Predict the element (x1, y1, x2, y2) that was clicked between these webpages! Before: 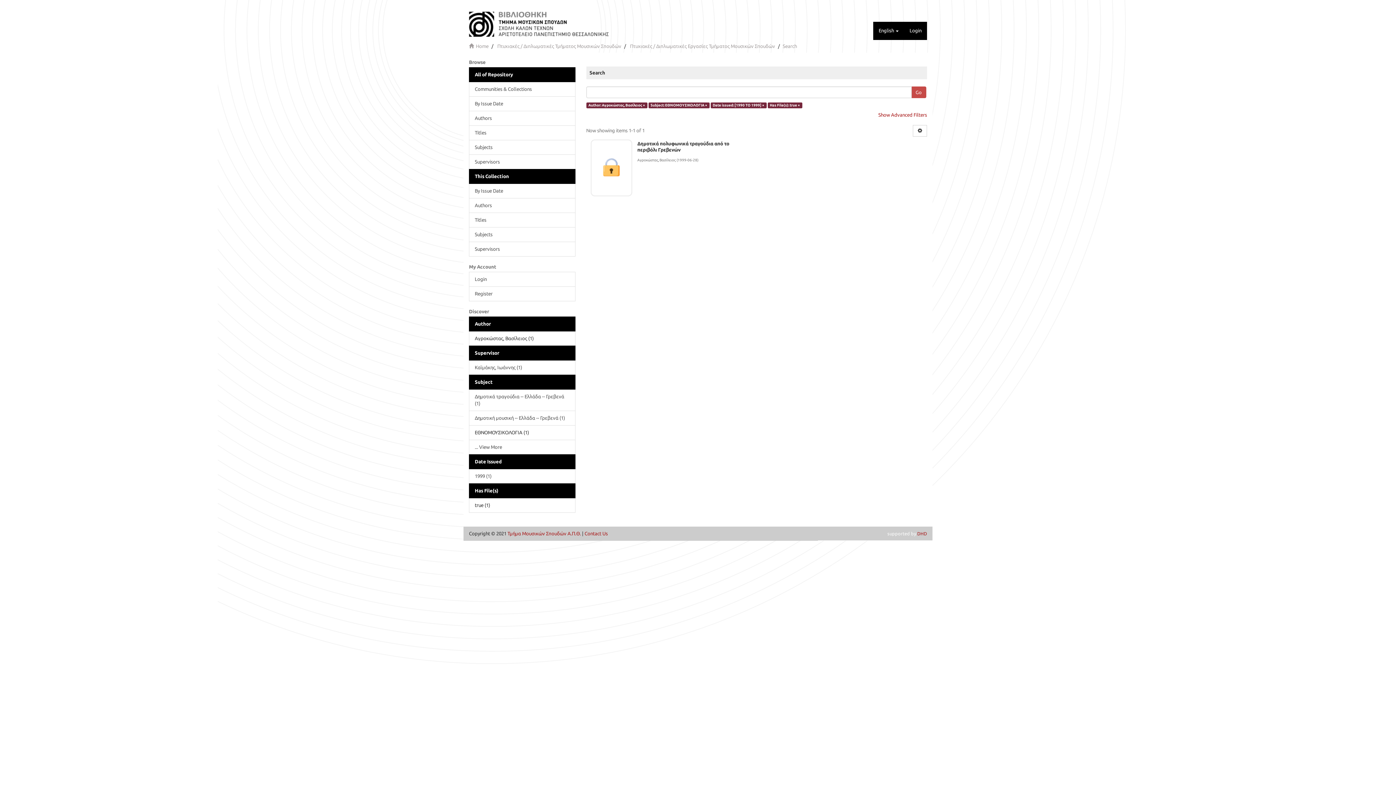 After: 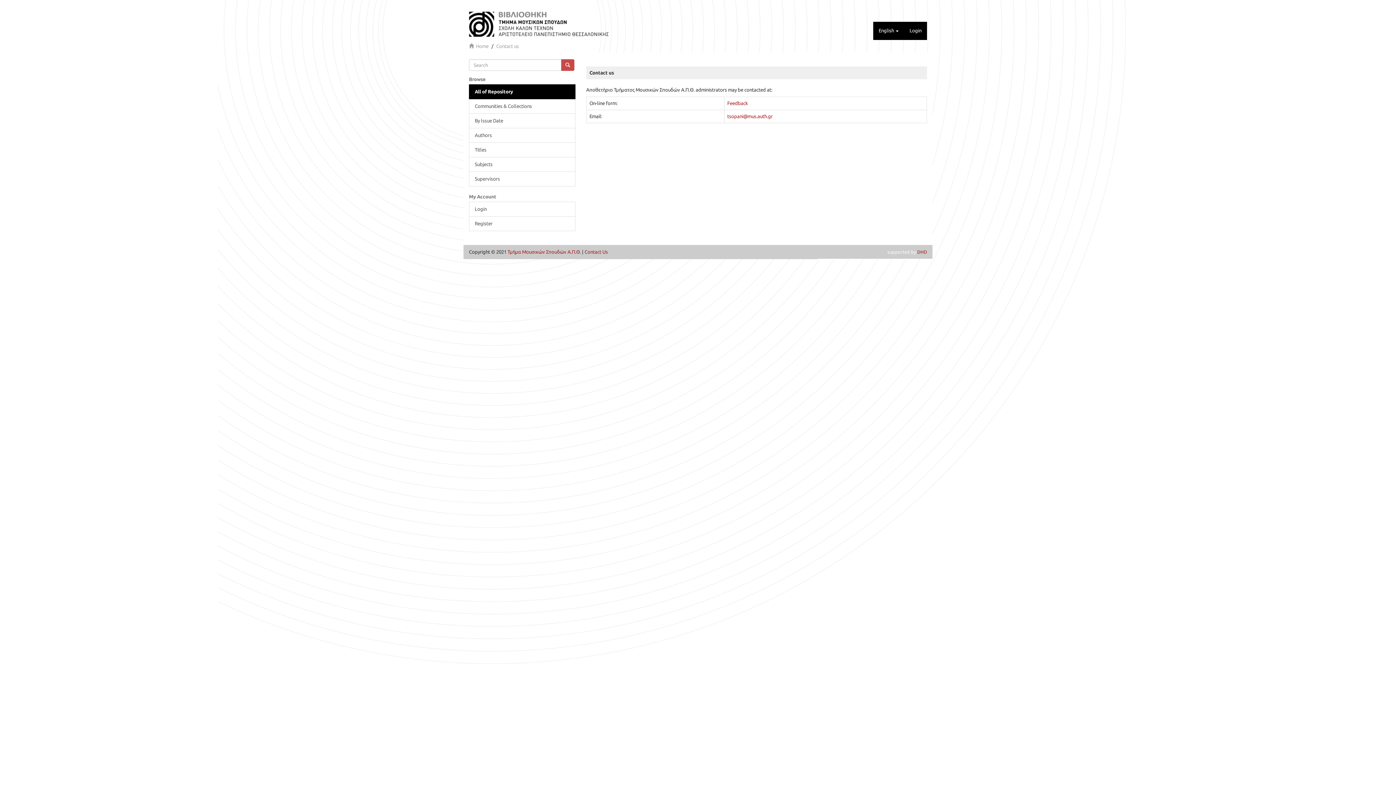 Action: bbox: (584, 531, 608, 536) label: Contact Us